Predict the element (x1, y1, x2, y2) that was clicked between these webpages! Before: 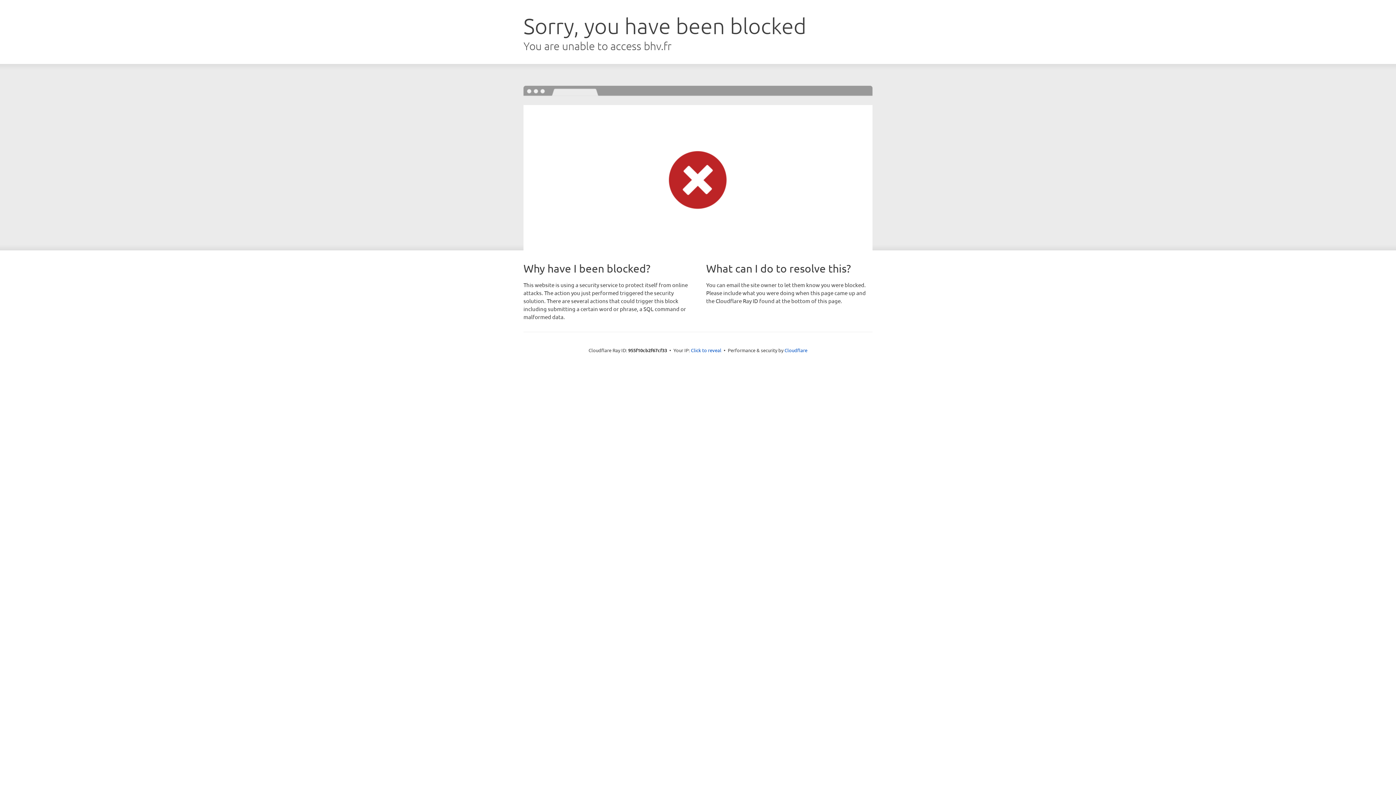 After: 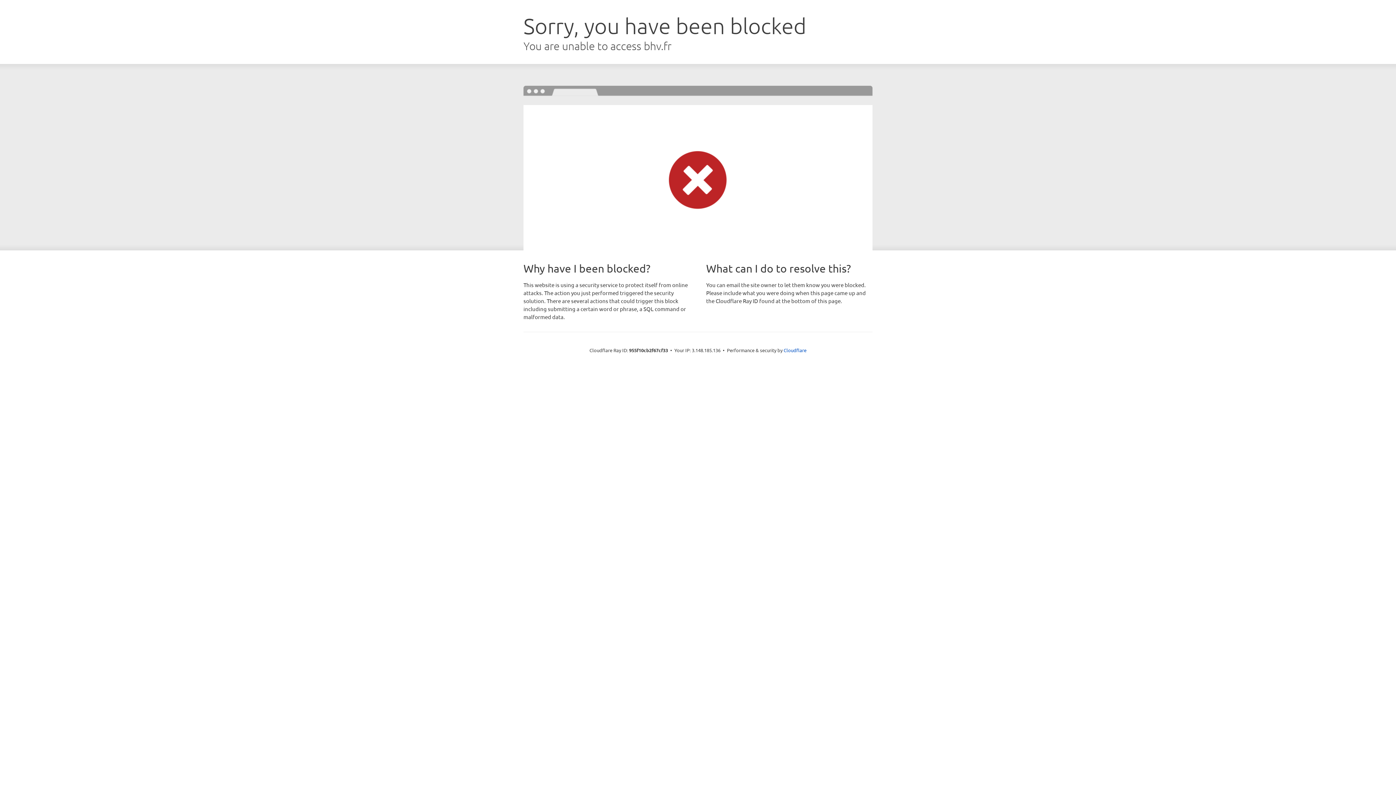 Action: label: Click to reveal bbox: (691, 346, 721, 353)